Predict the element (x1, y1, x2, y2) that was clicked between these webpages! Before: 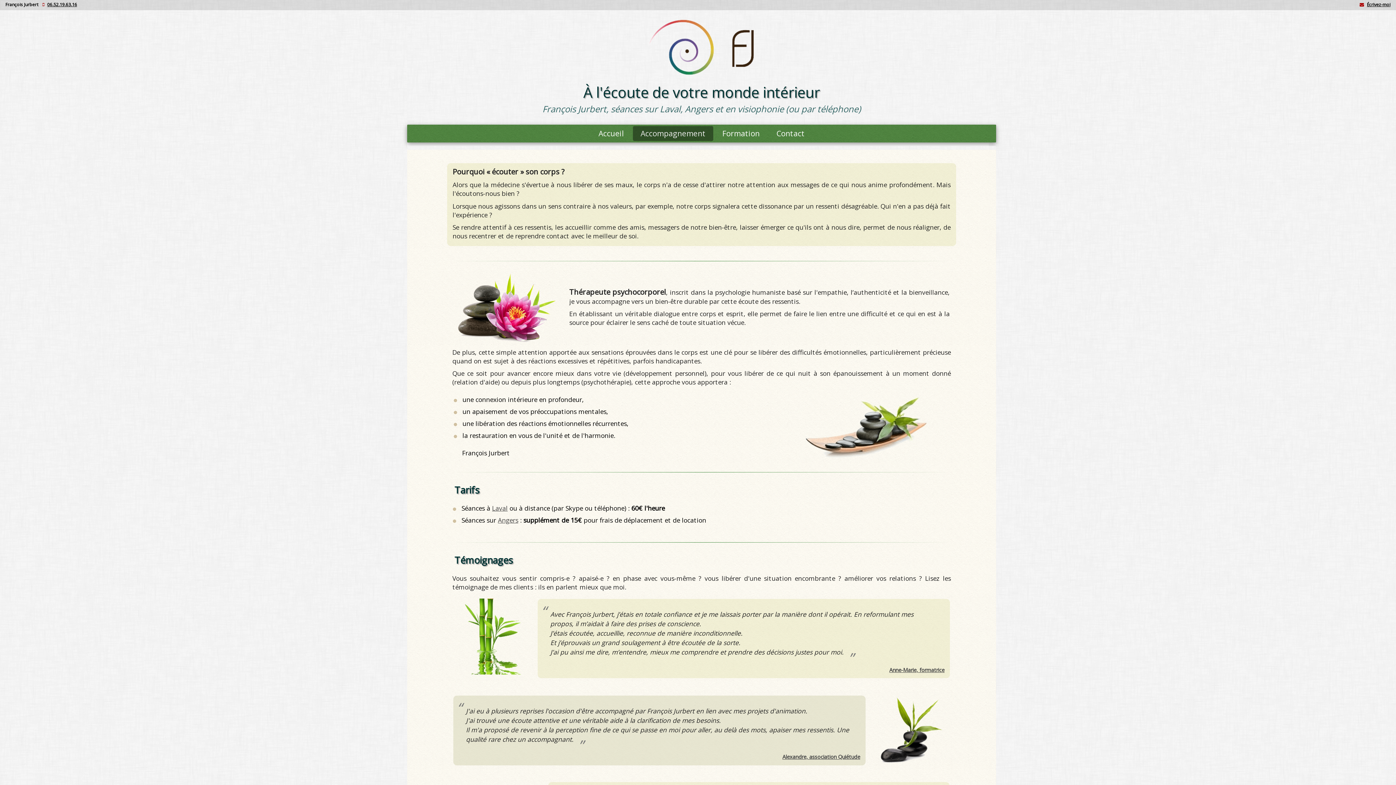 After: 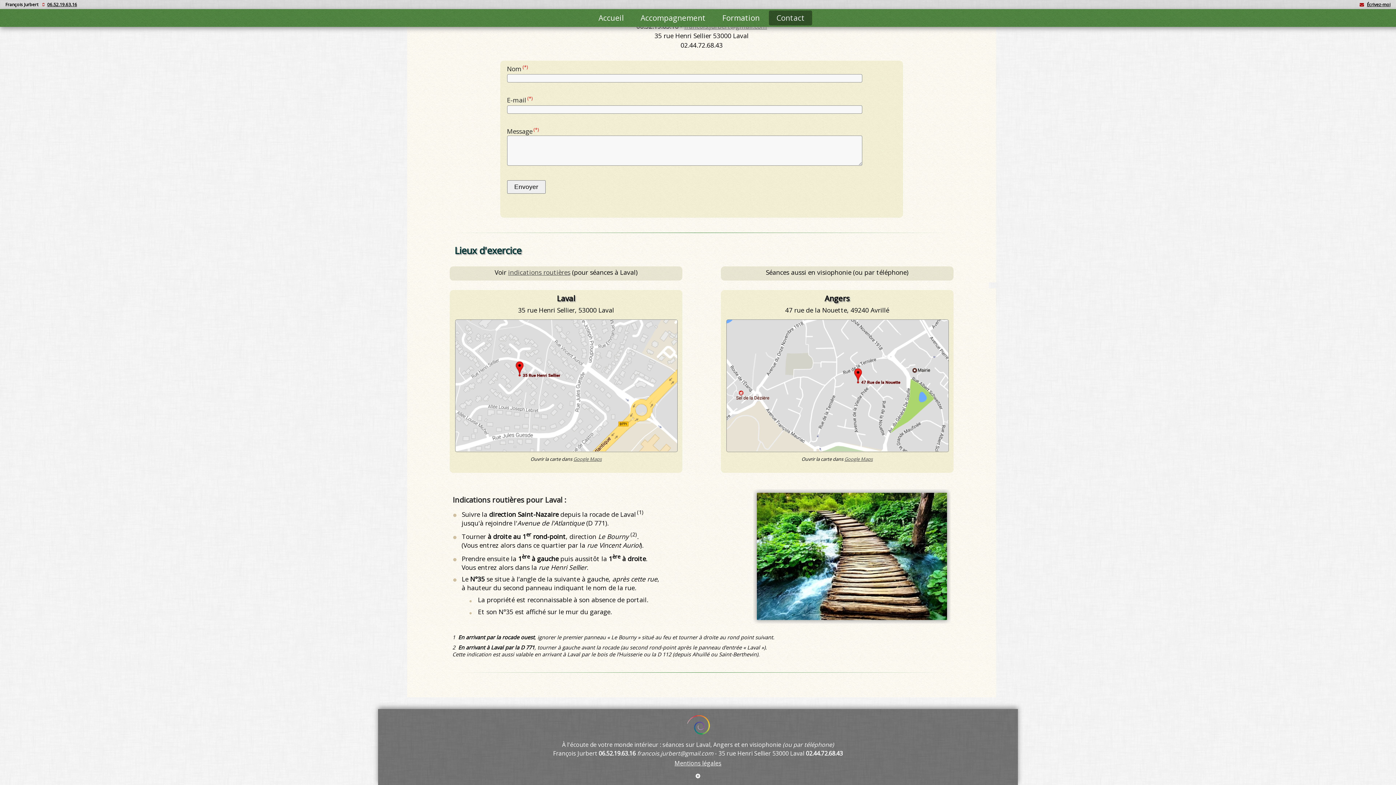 Action: label: Angers bbox: (498, 515, 518, 524)